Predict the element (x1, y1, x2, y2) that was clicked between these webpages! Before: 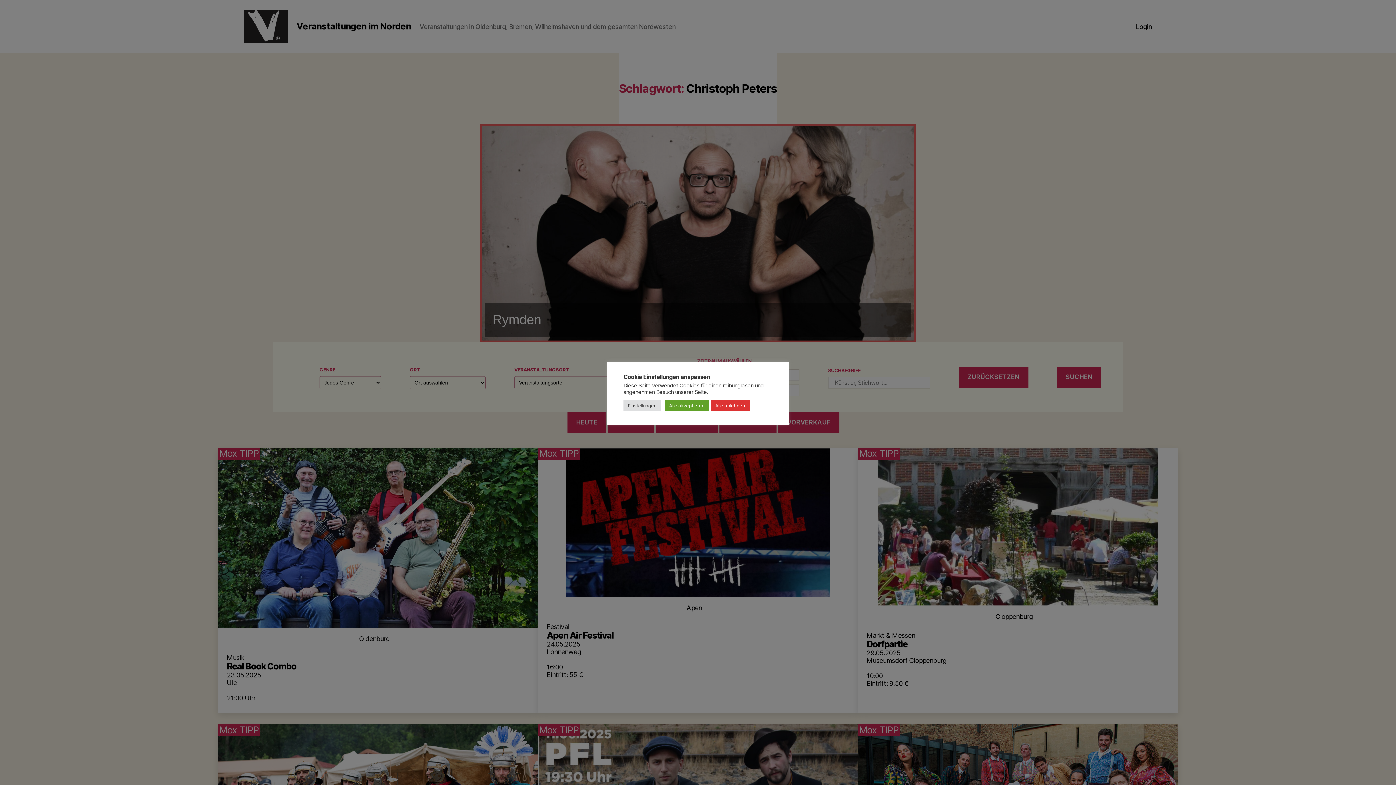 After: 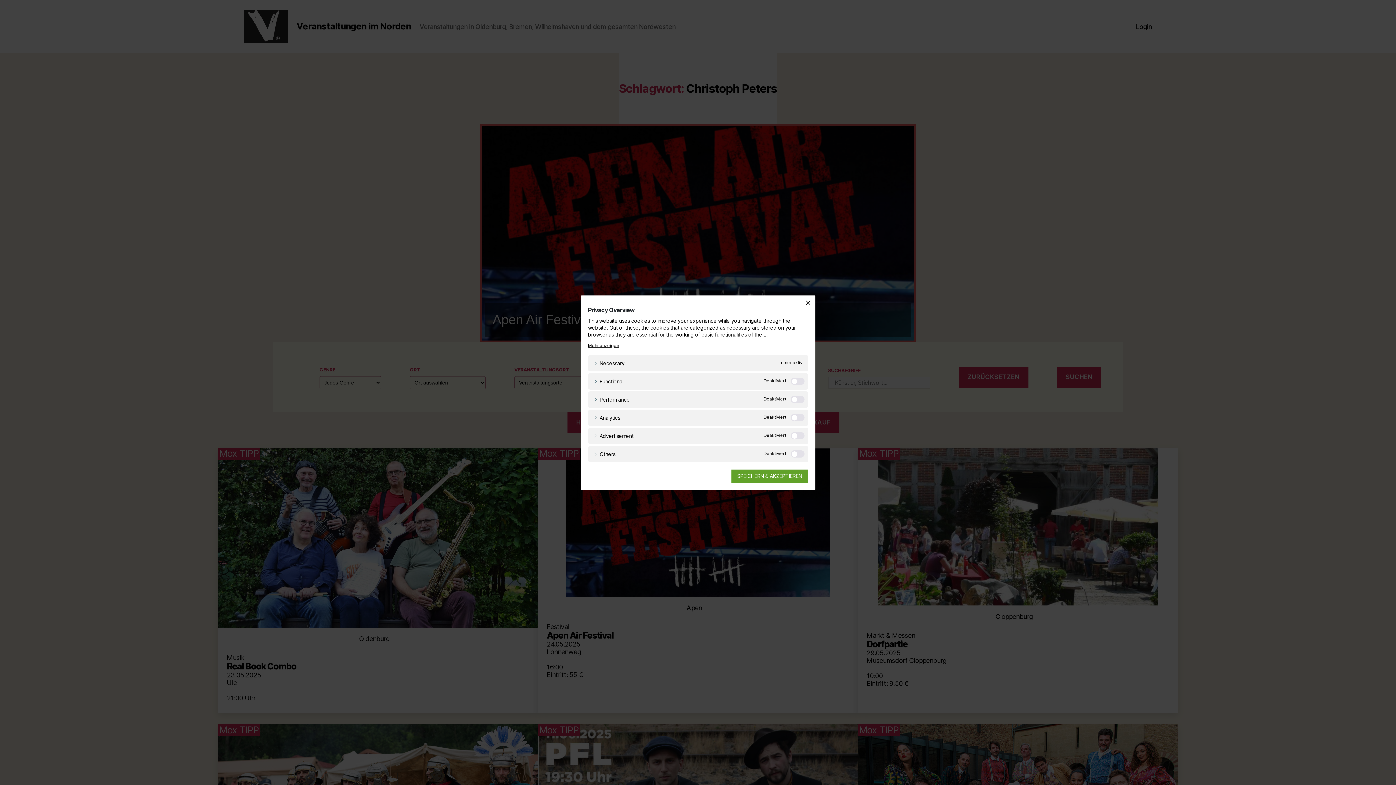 Action: bbox: (623, 400, 661, 411) label: Einstellungen